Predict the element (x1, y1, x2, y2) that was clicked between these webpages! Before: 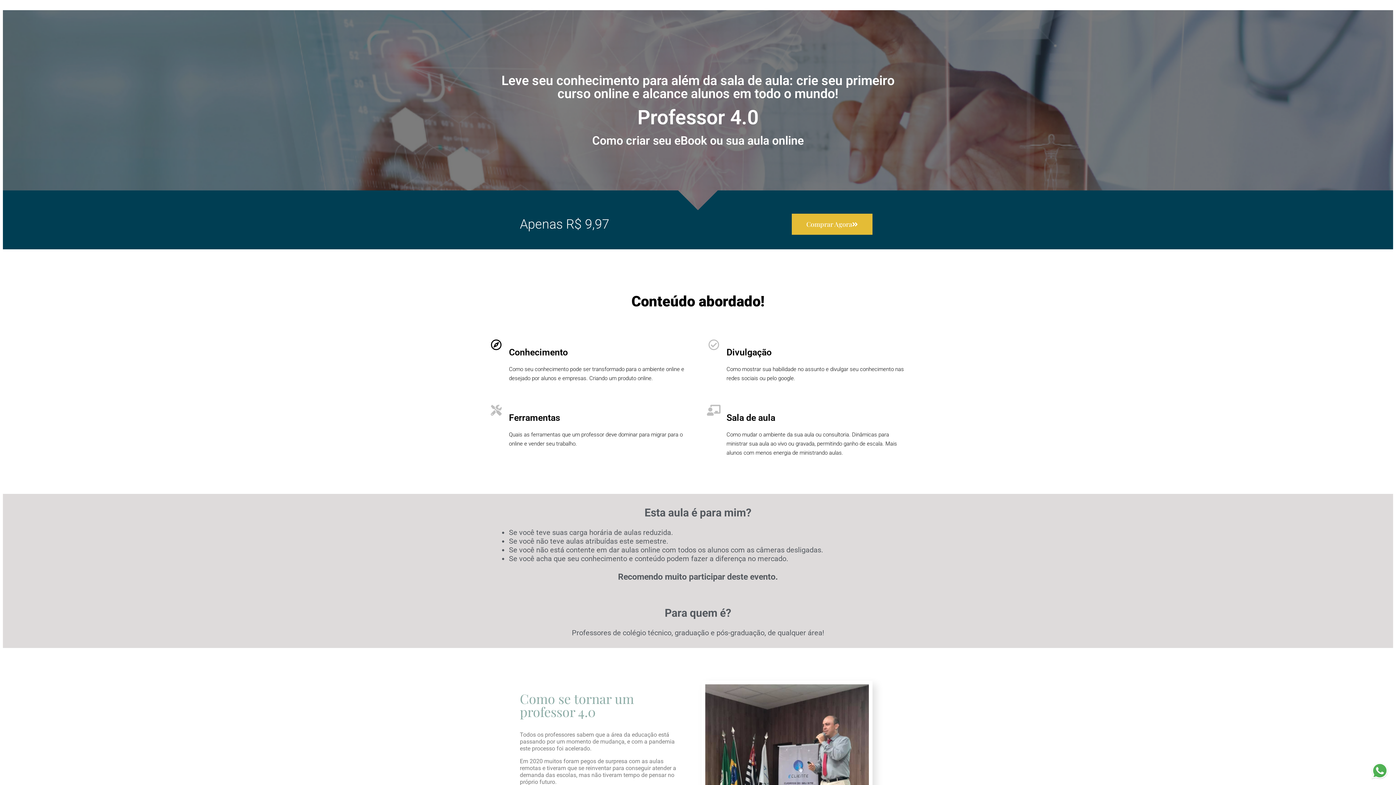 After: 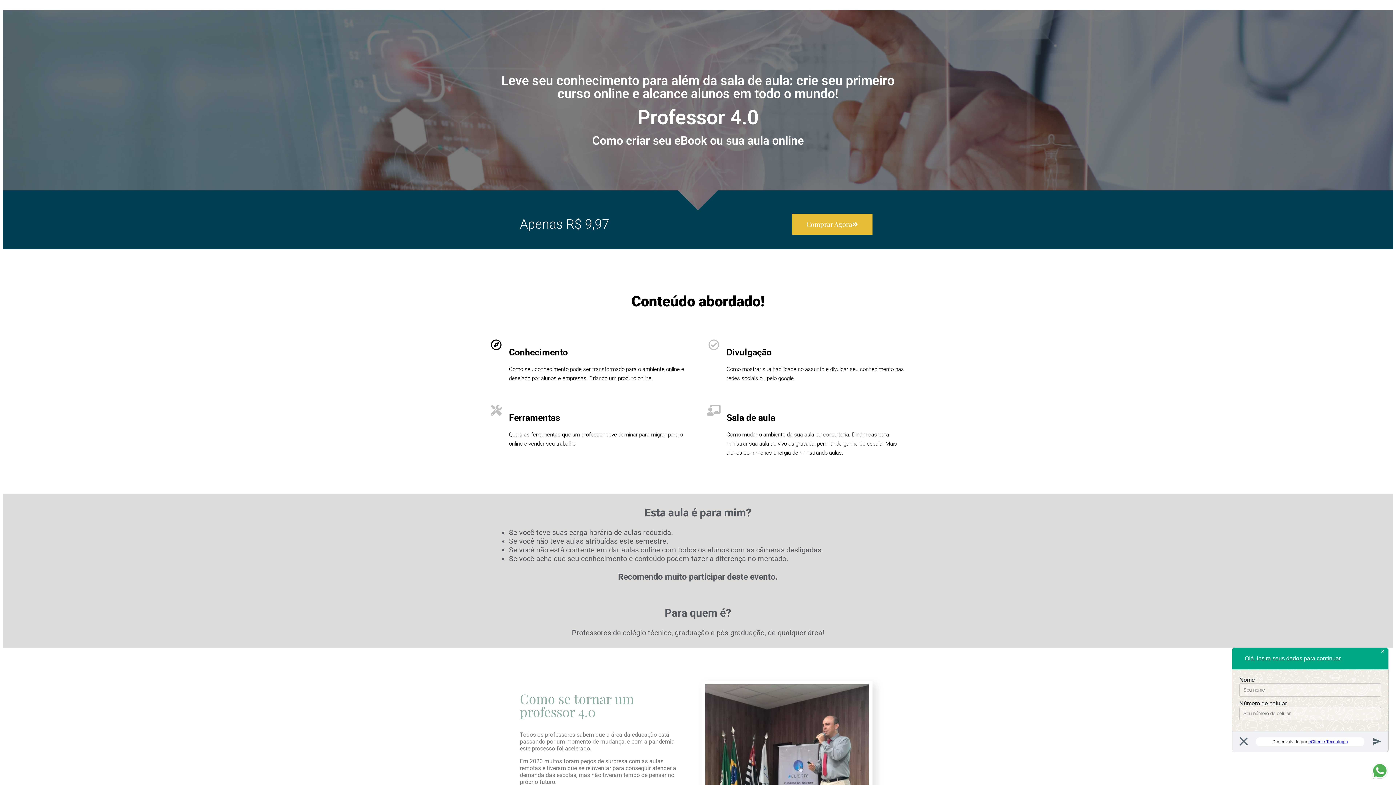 Action: bbox: (1370, 775, 1389, 781)